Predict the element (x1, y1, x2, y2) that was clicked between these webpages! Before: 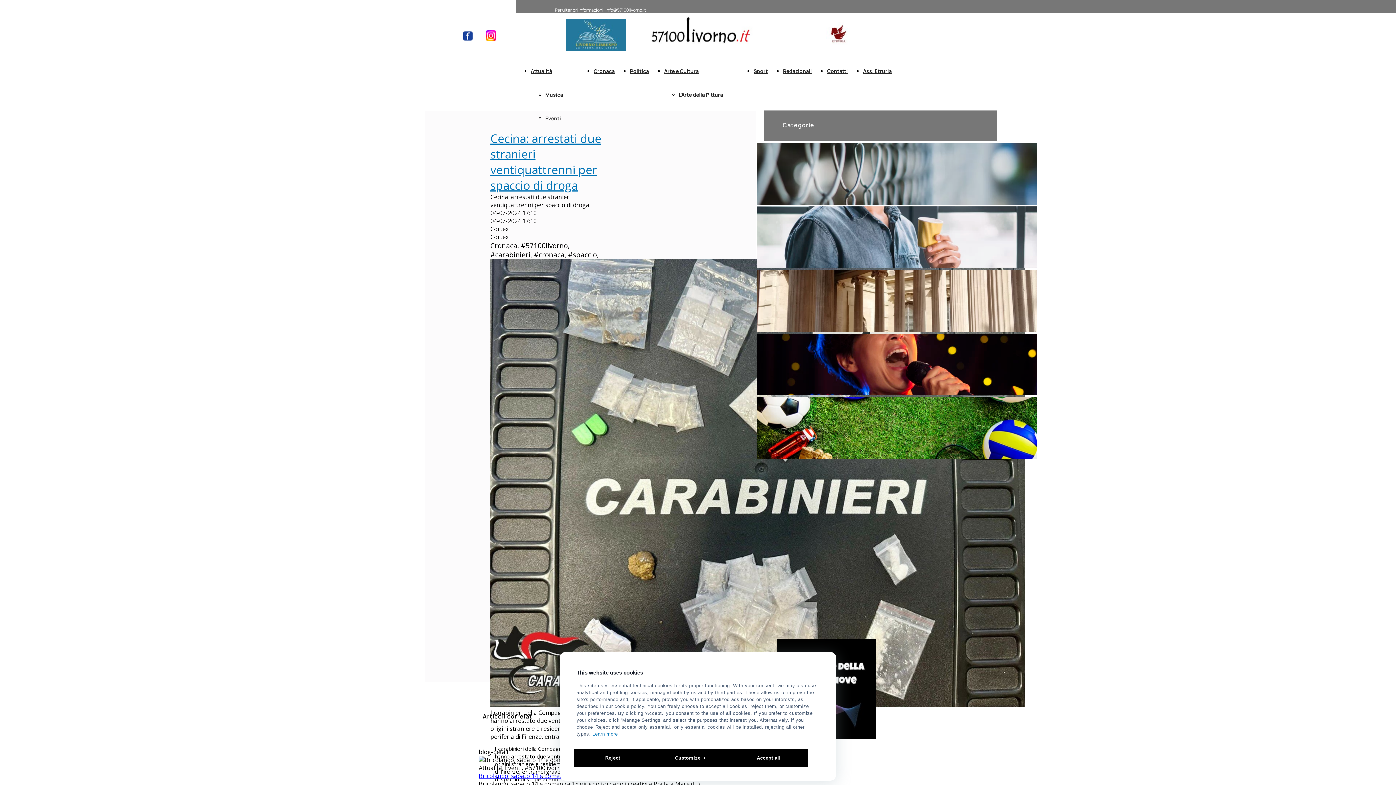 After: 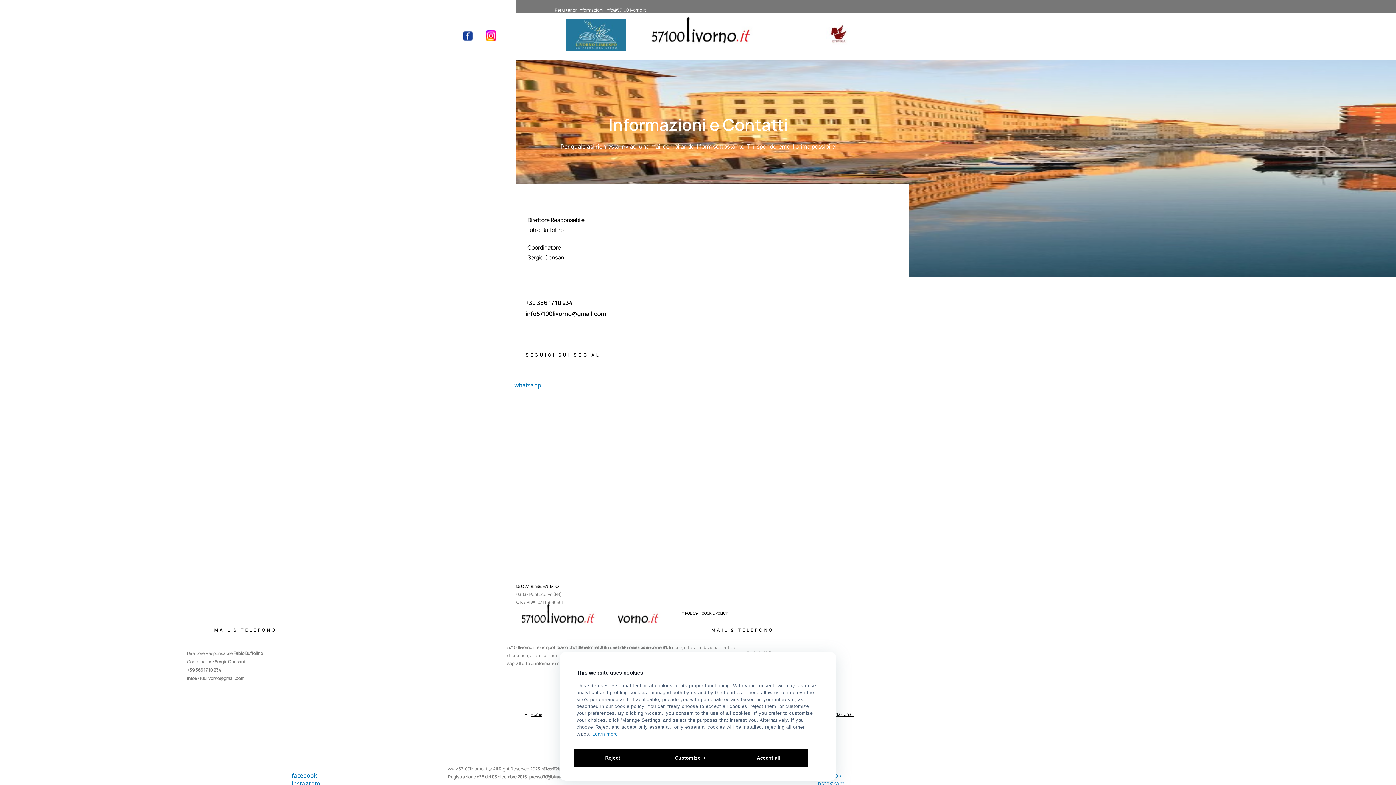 Action: label: Contatti bbox: (827, 67, 848, 74)